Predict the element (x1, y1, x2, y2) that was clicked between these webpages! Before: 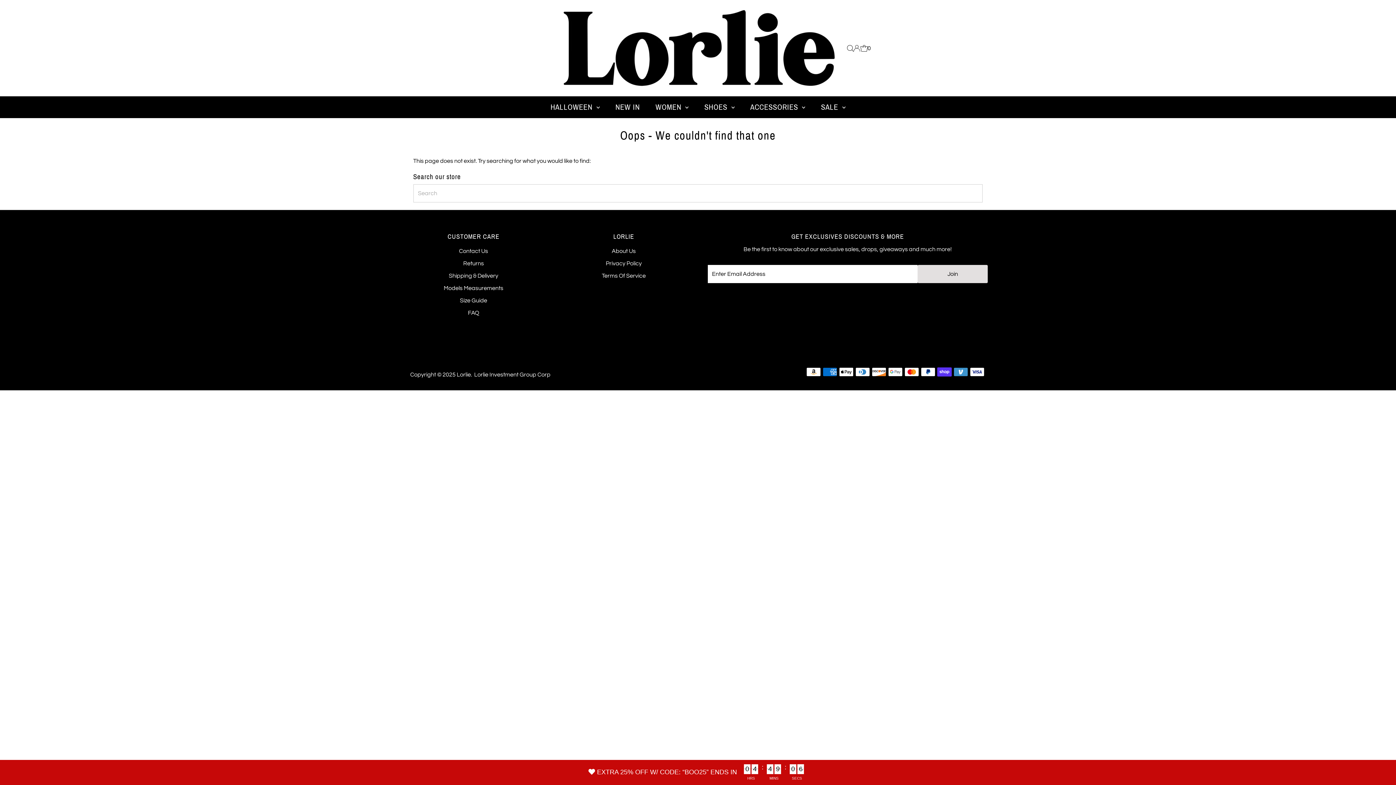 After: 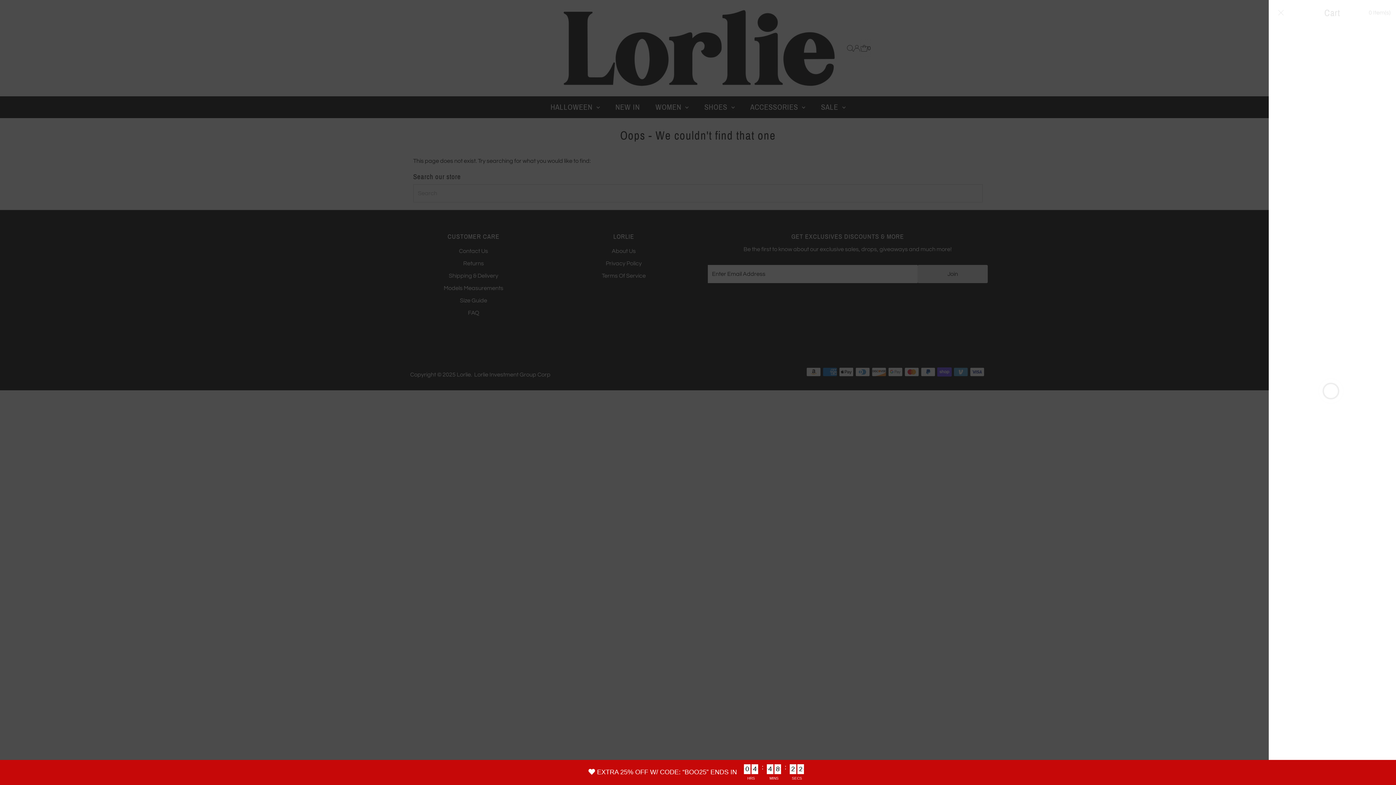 Action: label: 0 bbox: (860, 39, 870, 57)